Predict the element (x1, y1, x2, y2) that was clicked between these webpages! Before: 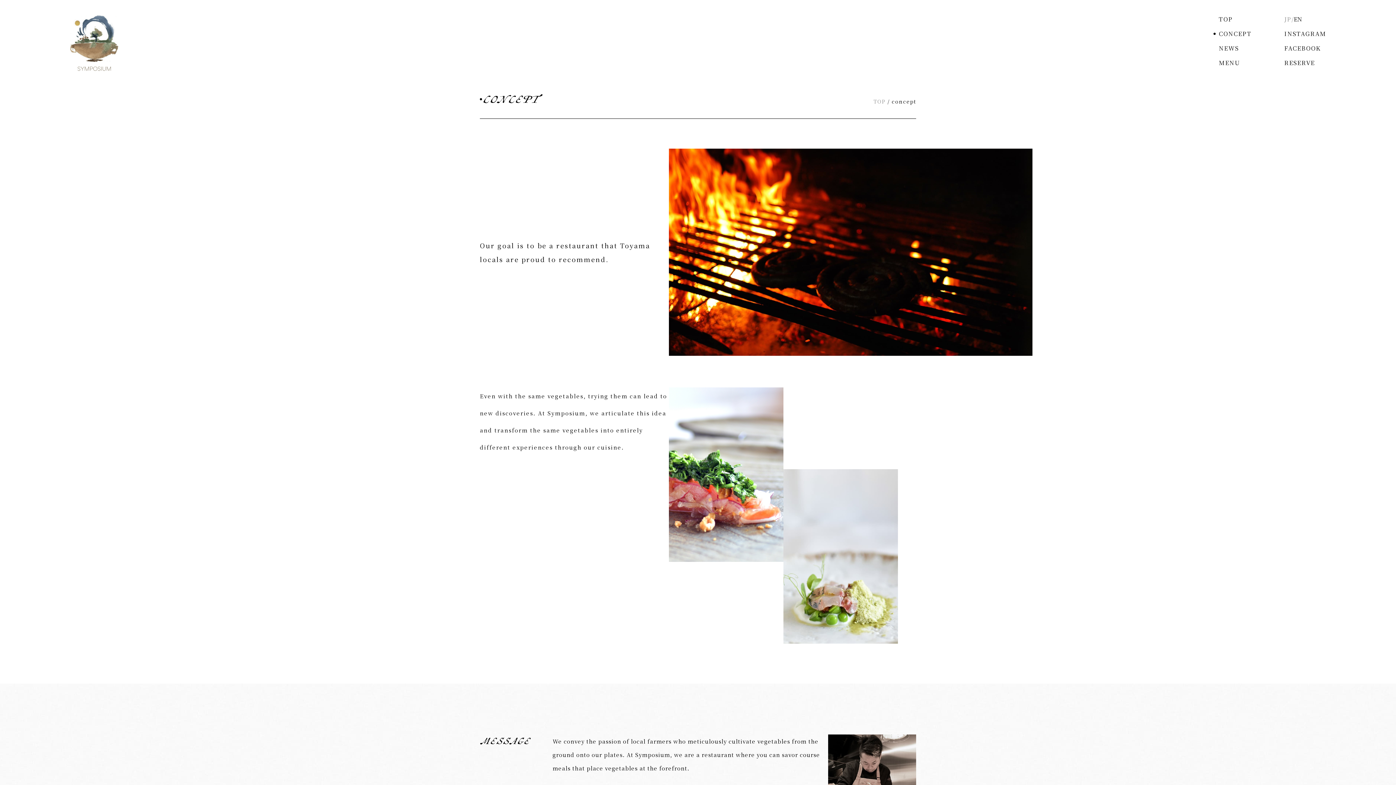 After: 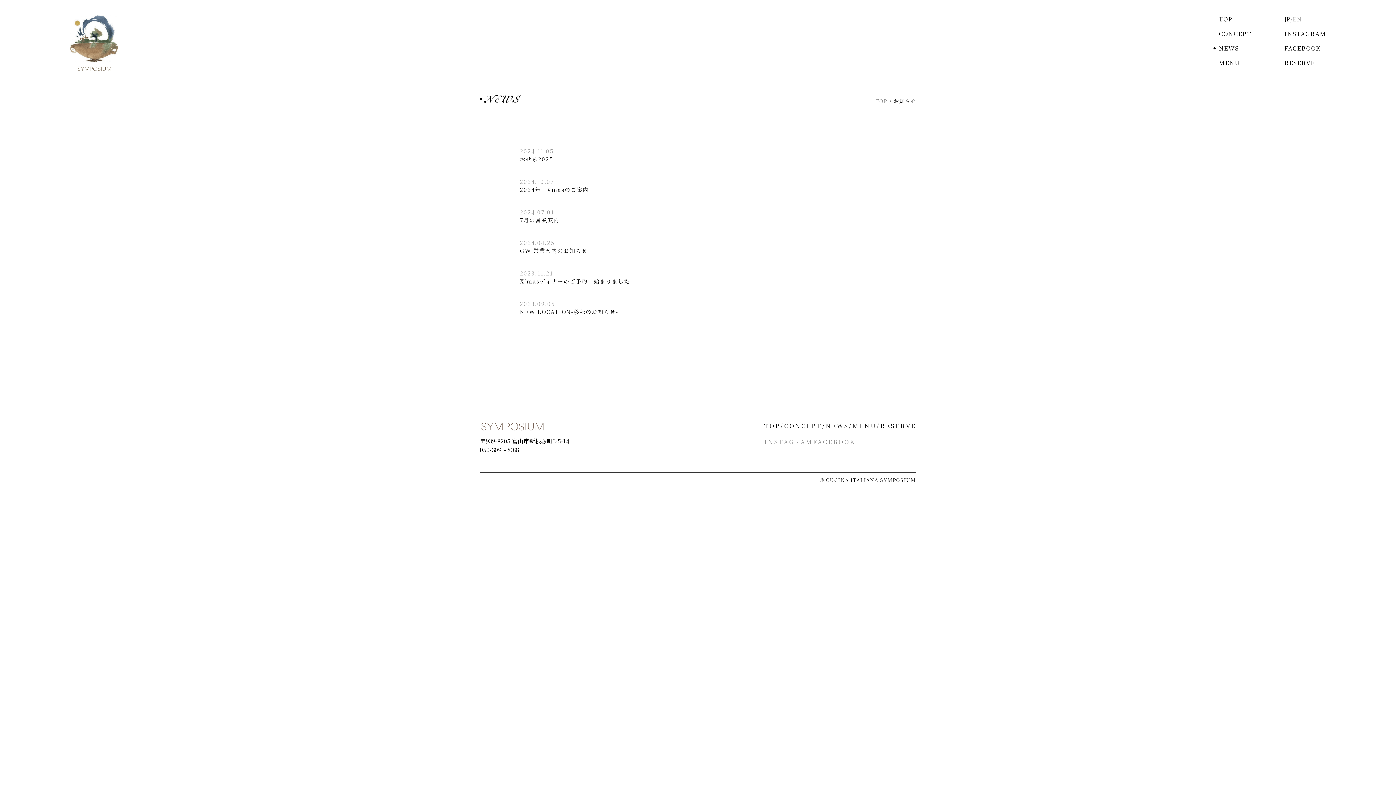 Action: label: NEWS bbox: (1219, 44, 1239, 52)